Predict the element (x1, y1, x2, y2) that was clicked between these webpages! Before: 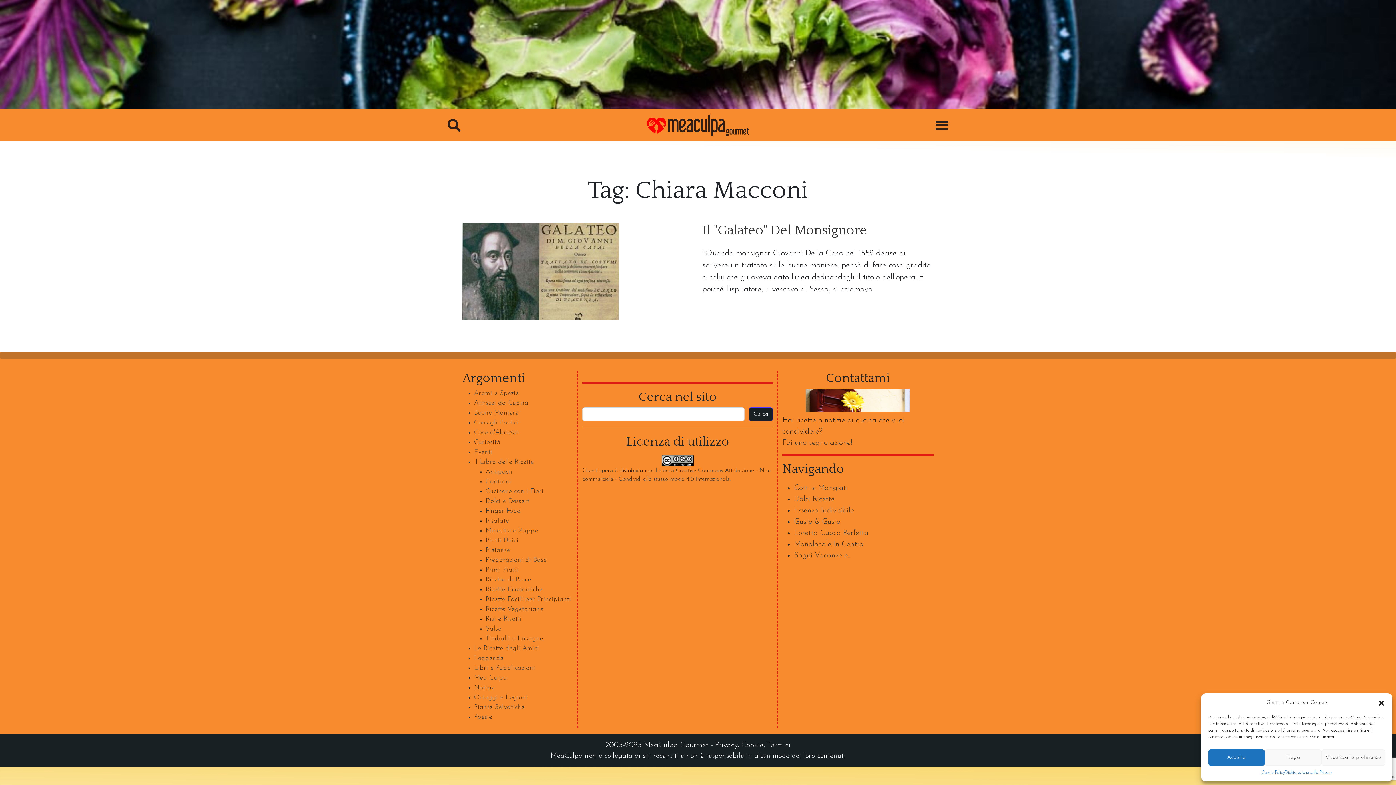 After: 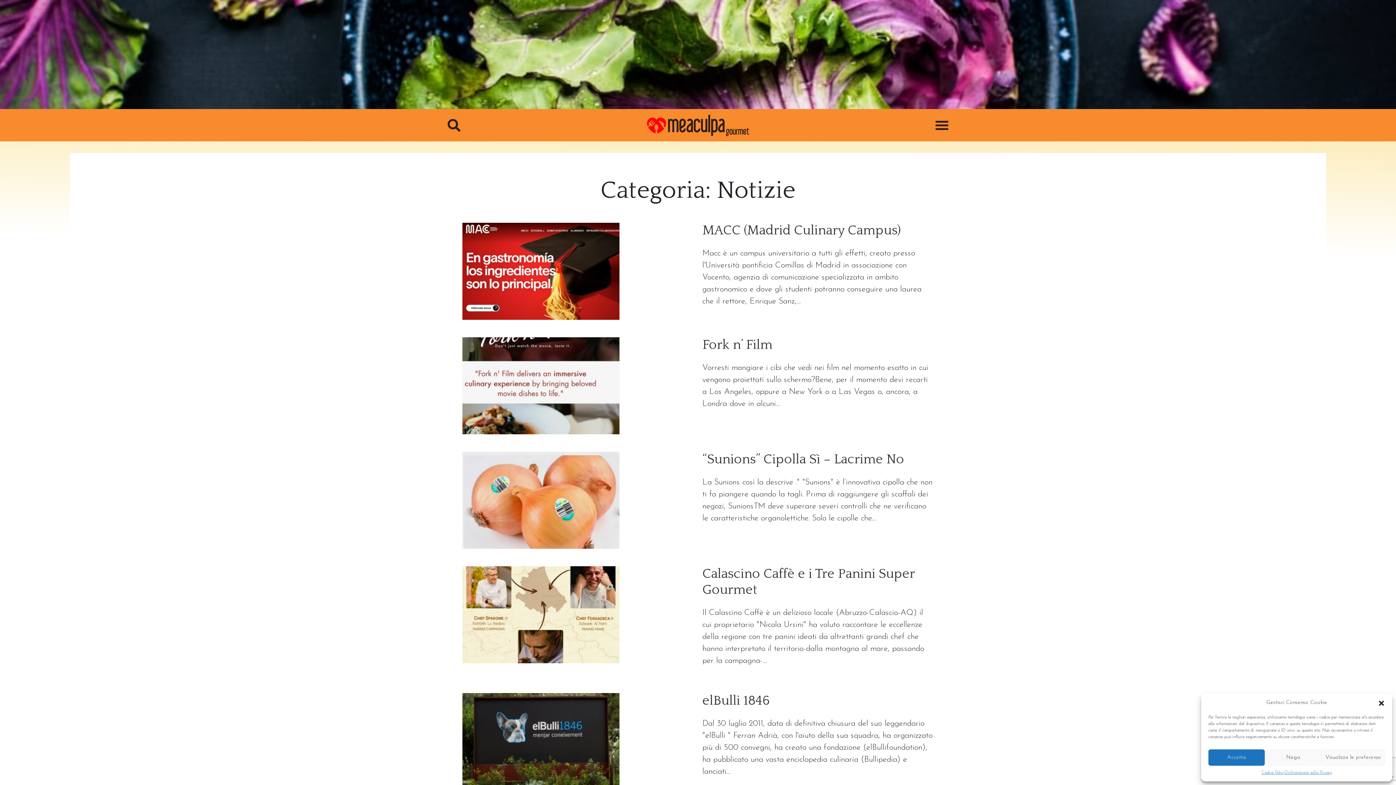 Action: label: Notizie bbox: (474, 685, 494, 691)